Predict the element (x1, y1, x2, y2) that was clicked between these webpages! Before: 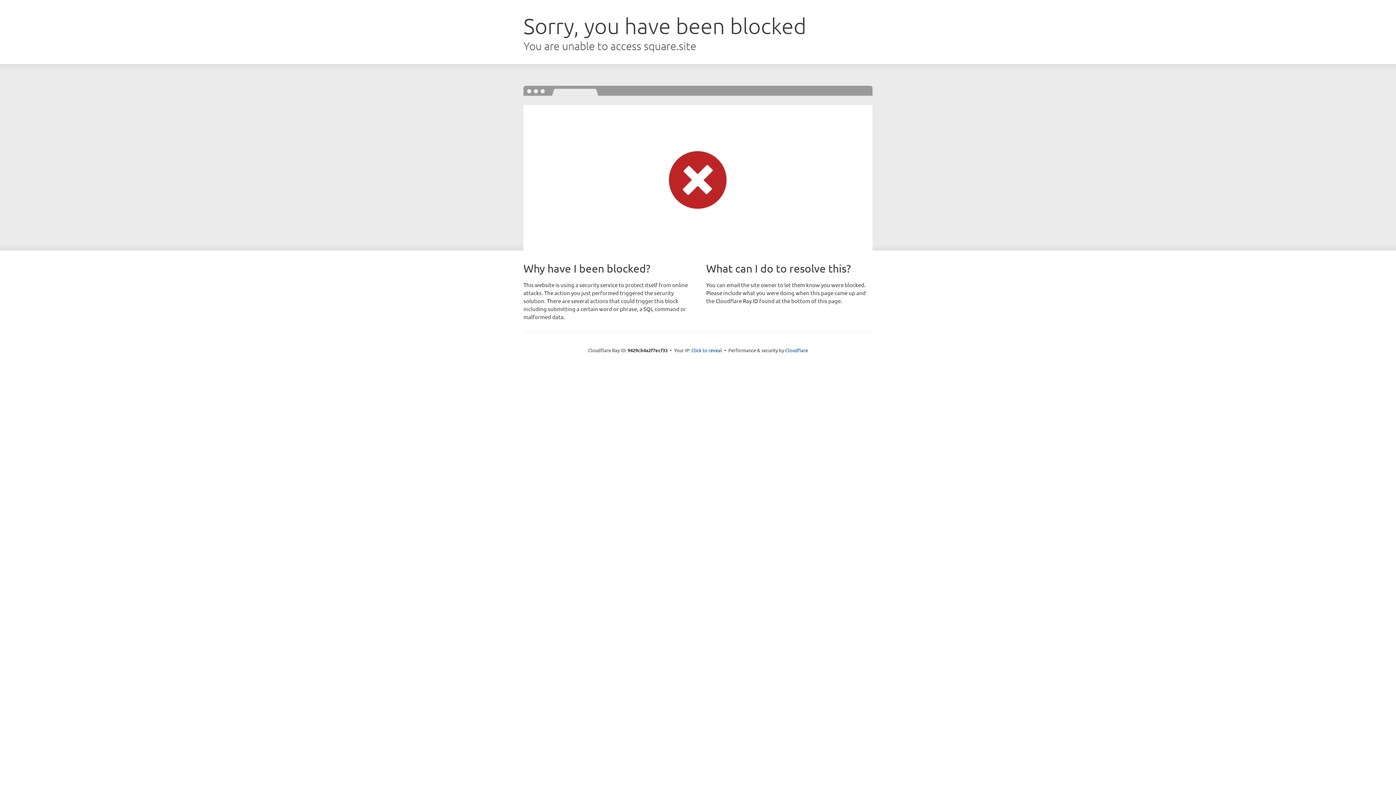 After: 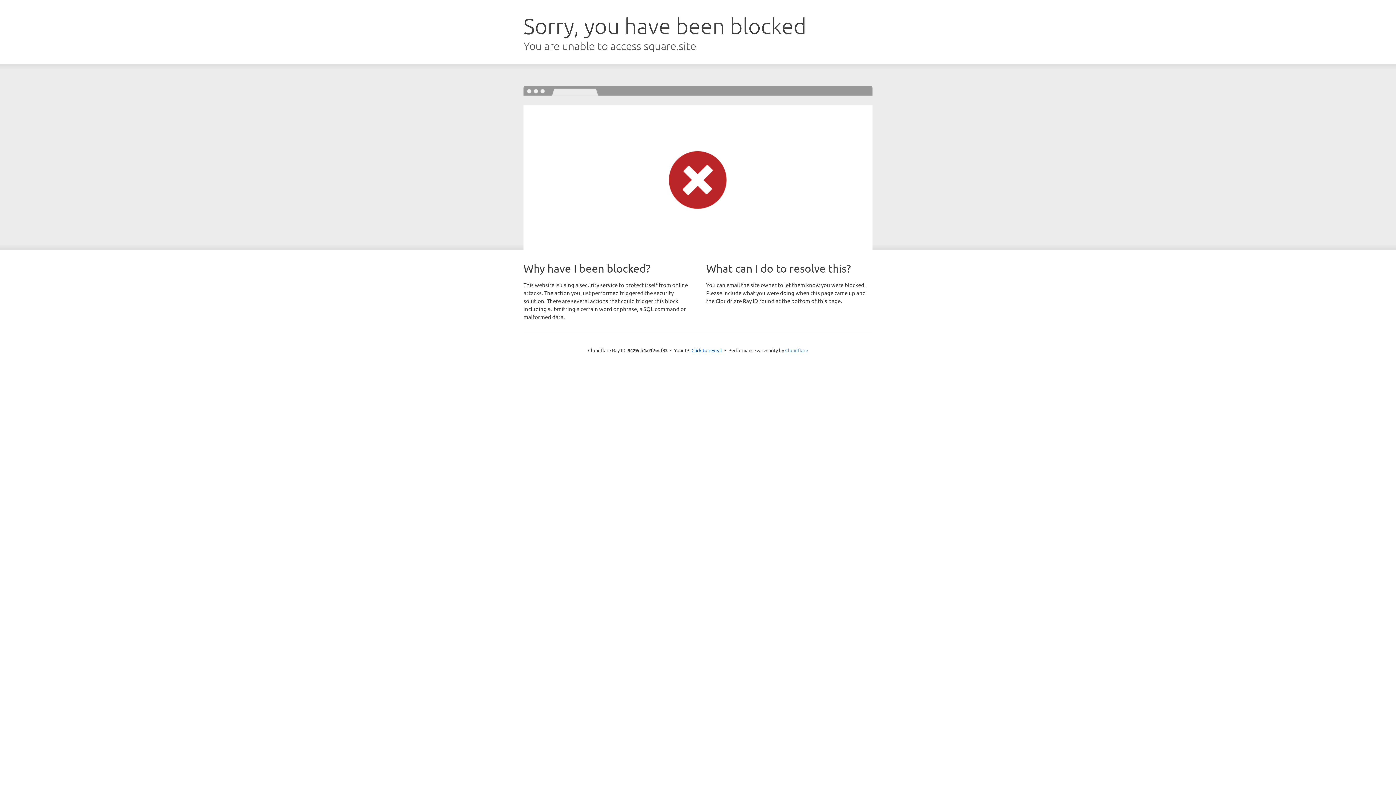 Action: label: Cloudflare bbox: (785, 347, 808, 353)